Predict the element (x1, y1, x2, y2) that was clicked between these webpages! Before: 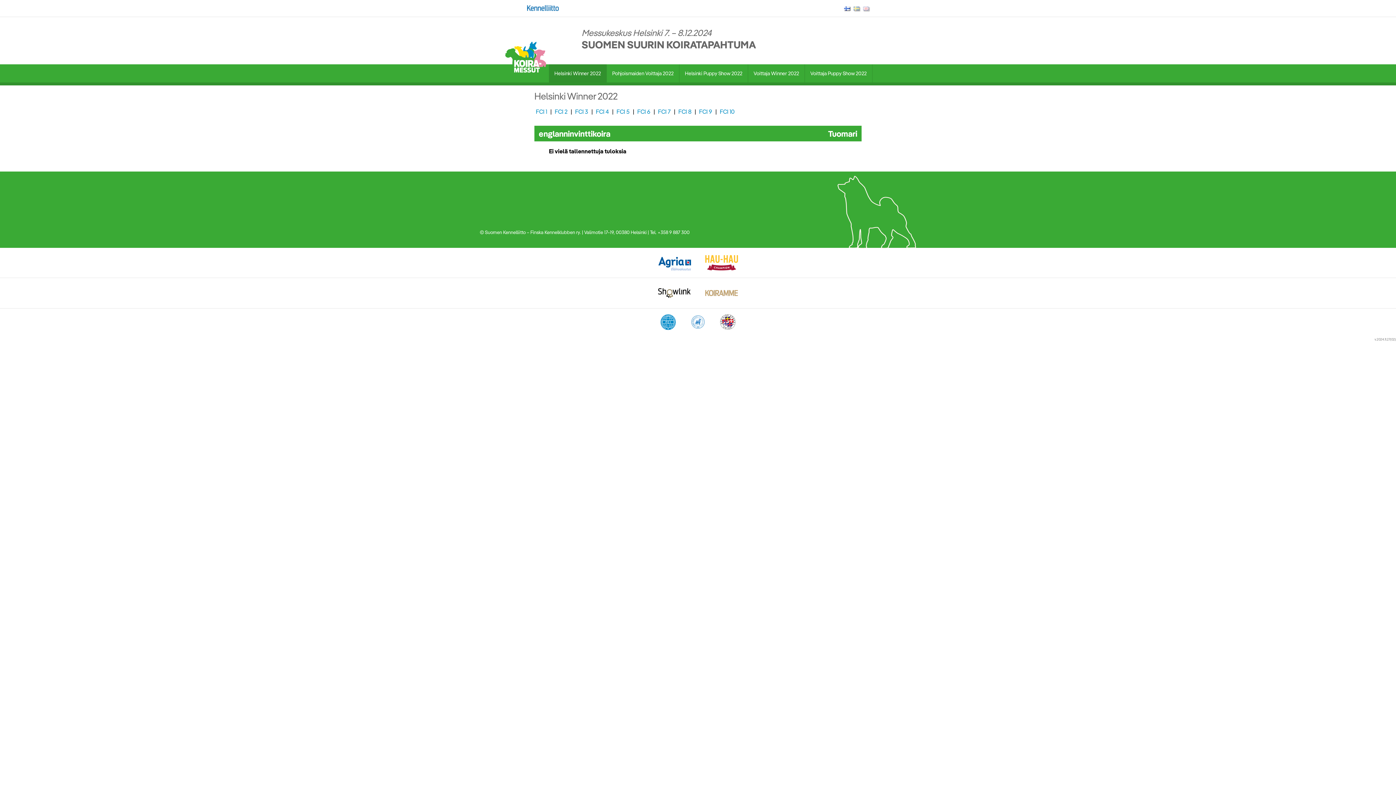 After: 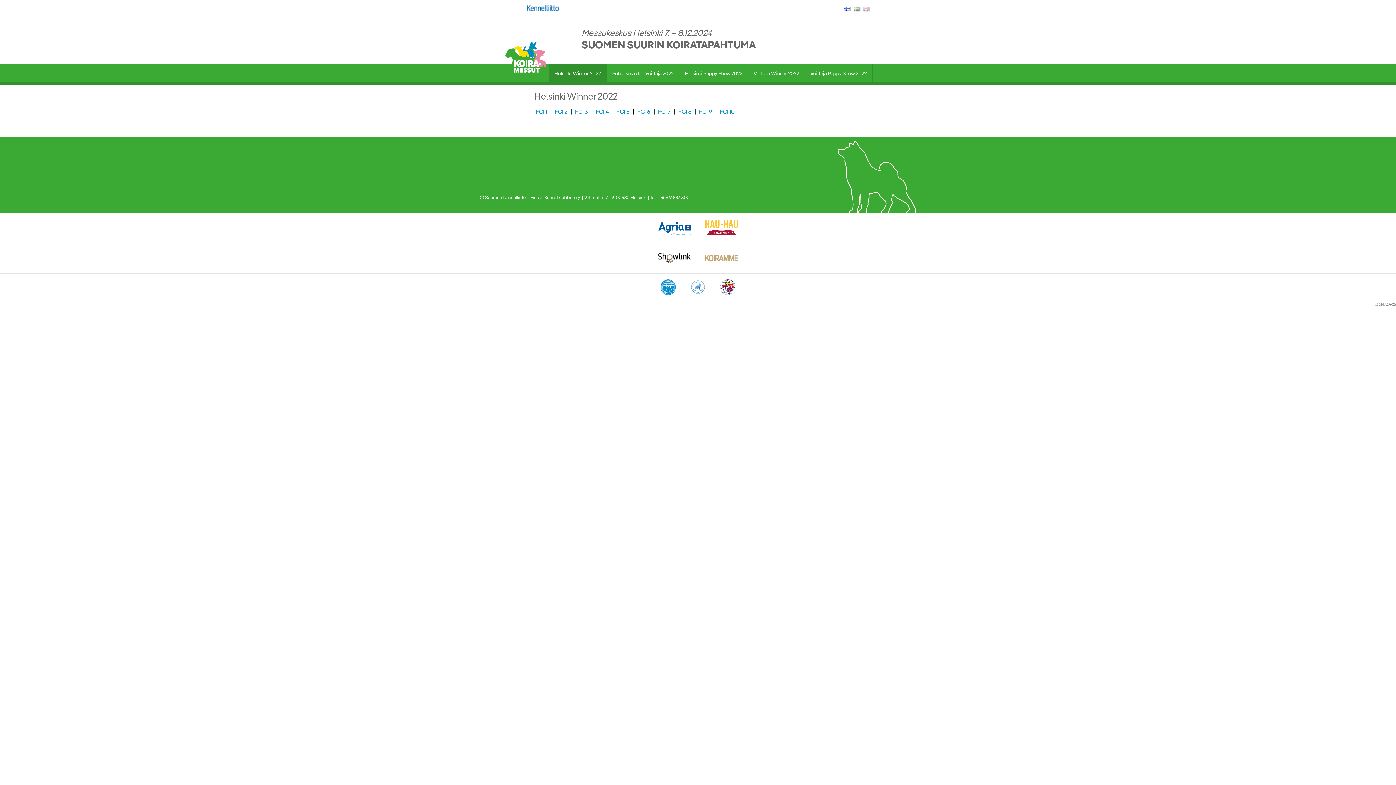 Action: bbox: (720, 108, 734, 115) label: FCI 10